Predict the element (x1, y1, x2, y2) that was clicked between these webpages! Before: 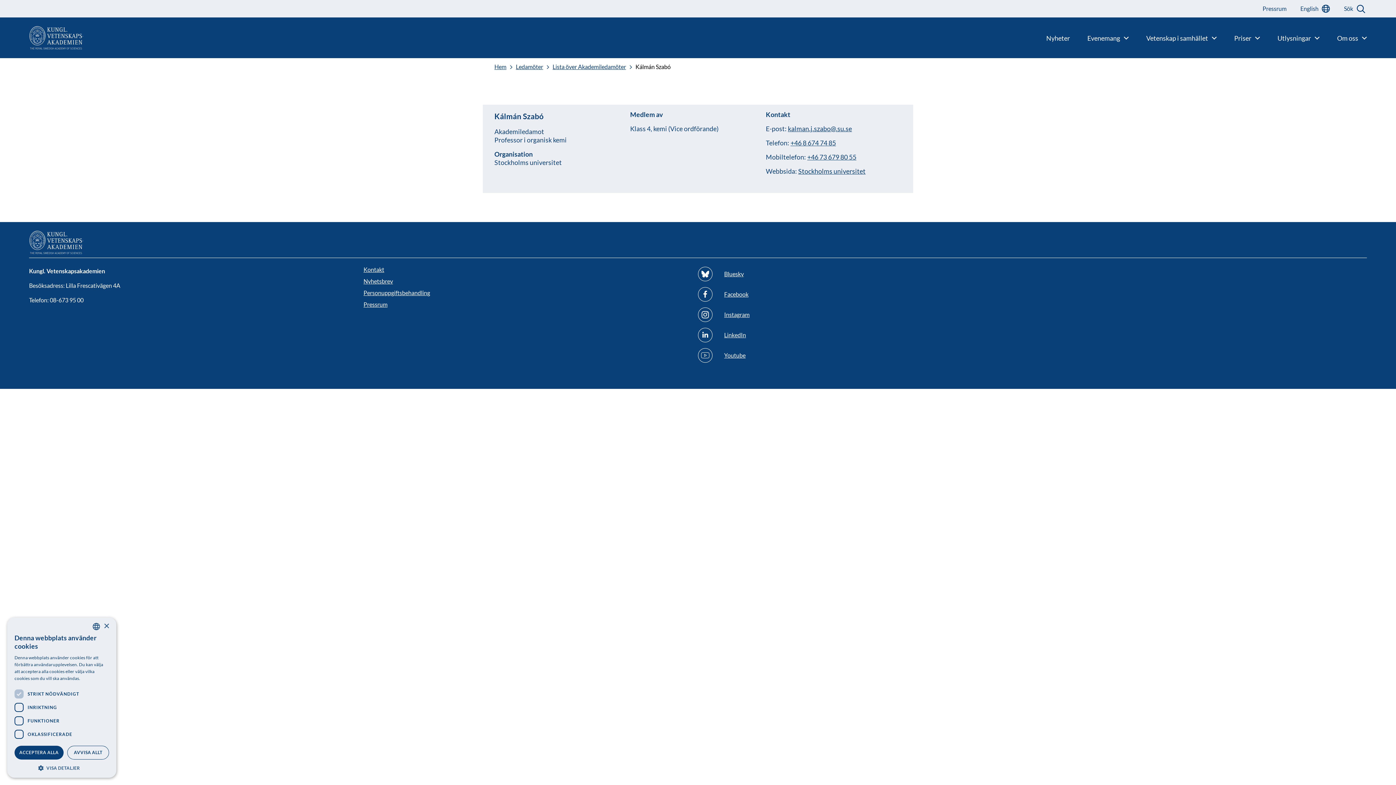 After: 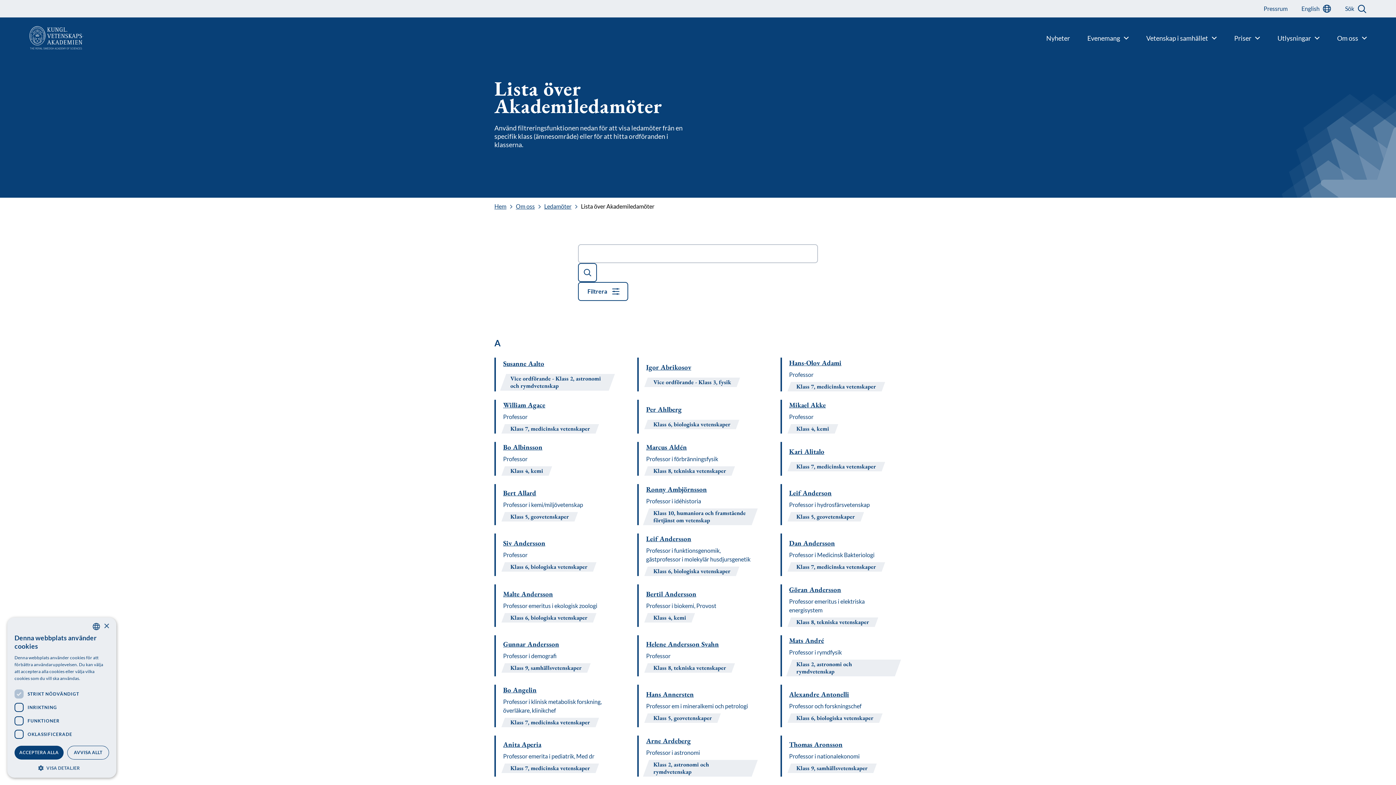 Action: label: Lista över Akademiledamöter bbox: (552, 64, 635, 69)